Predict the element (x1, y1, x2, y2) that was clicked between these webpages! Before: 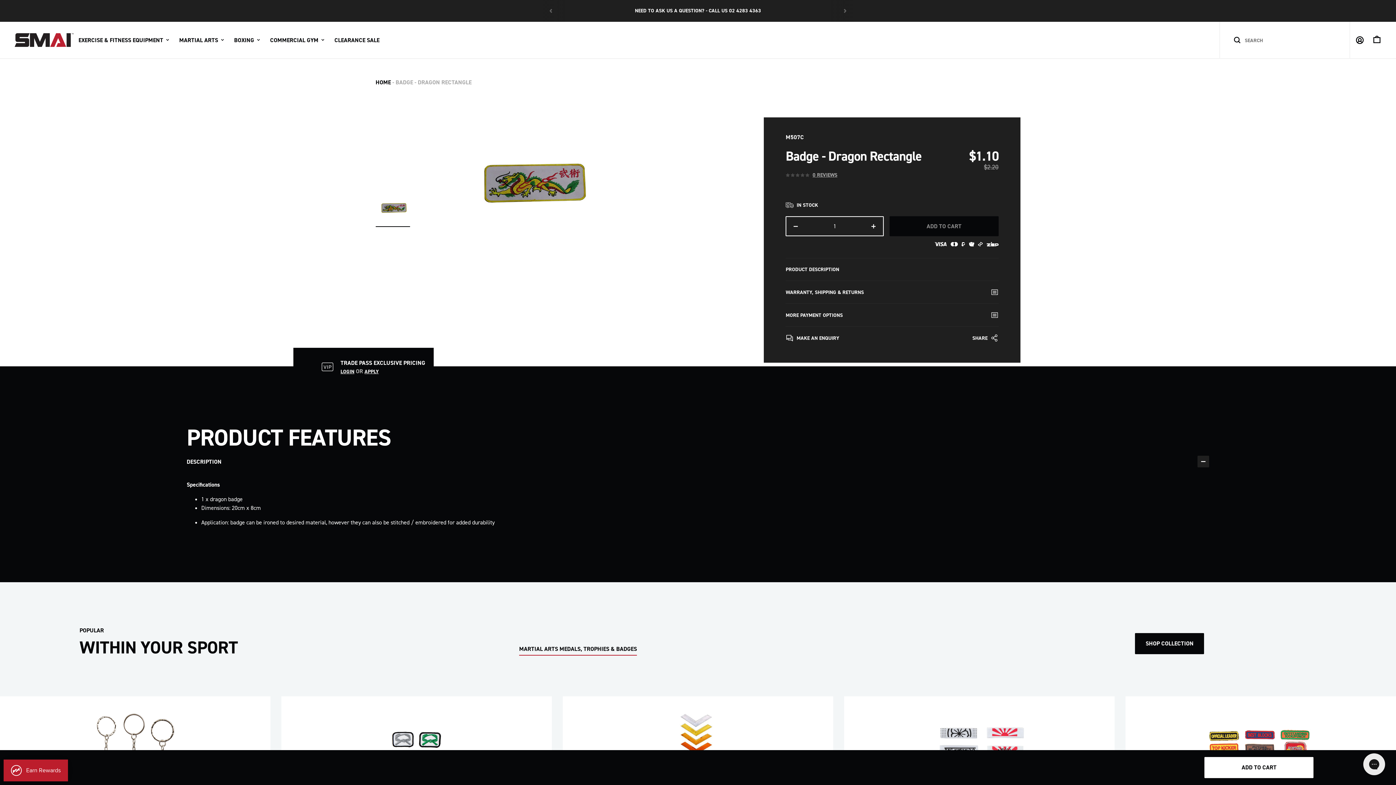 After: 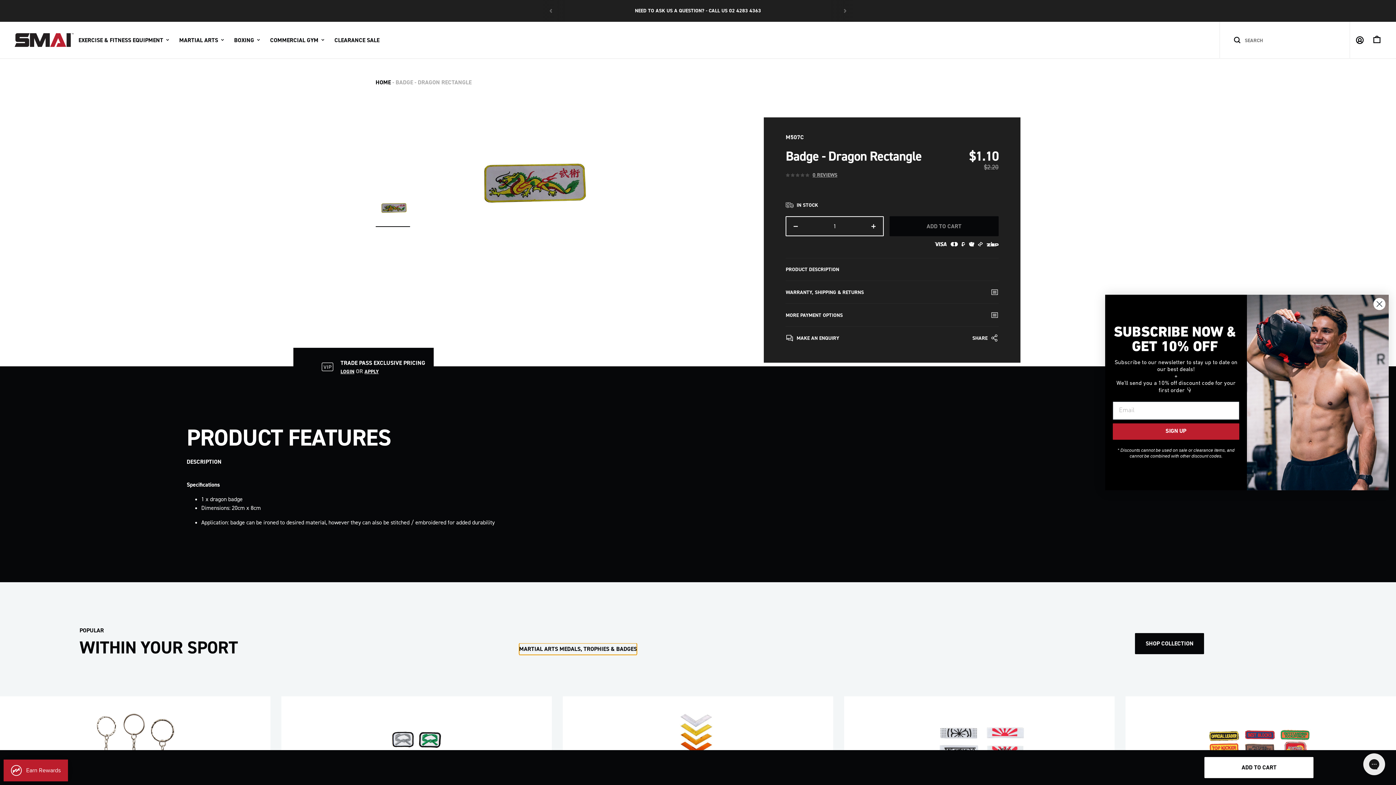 Action: label: MARTIAL ARTS MEDALS, TROPHIES & BADGES bbox: (519, 643, 637, 655)